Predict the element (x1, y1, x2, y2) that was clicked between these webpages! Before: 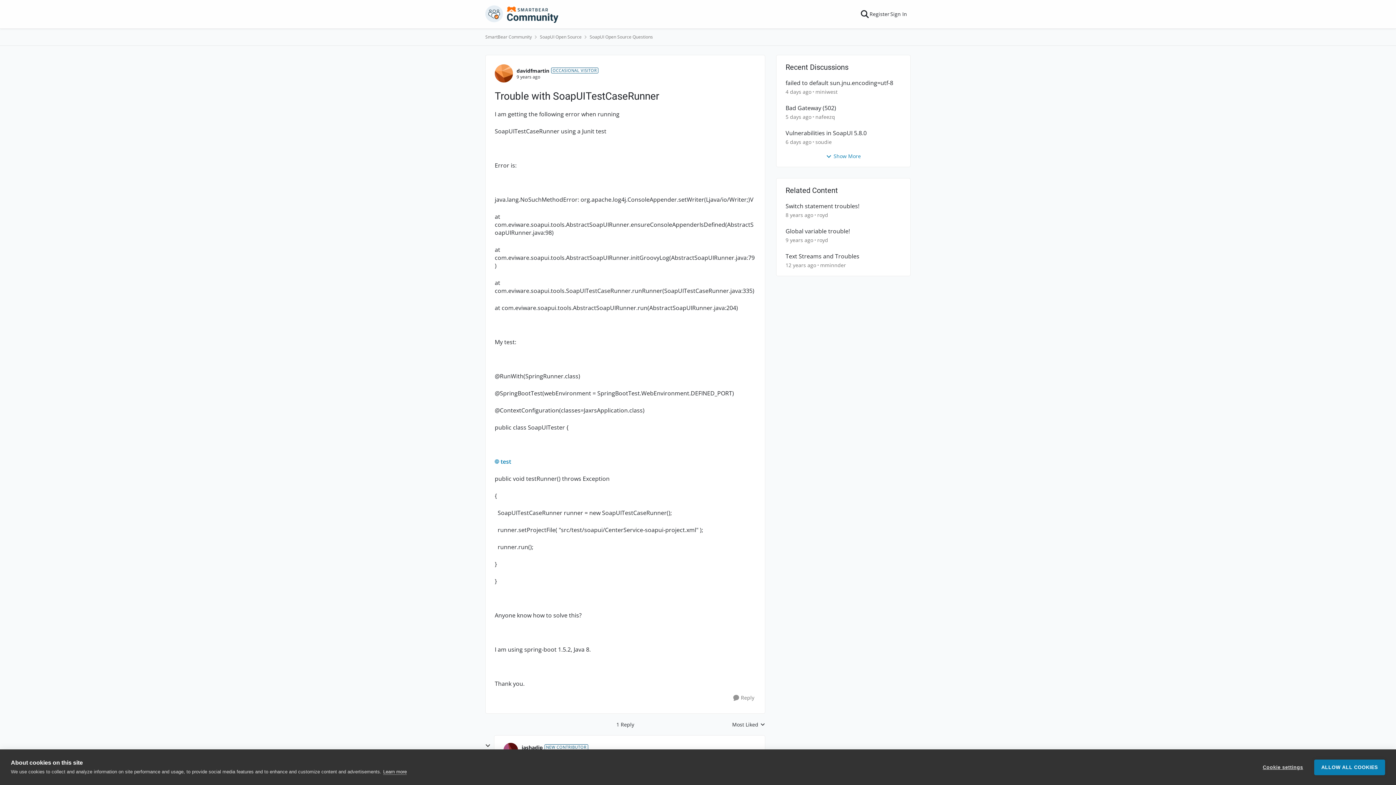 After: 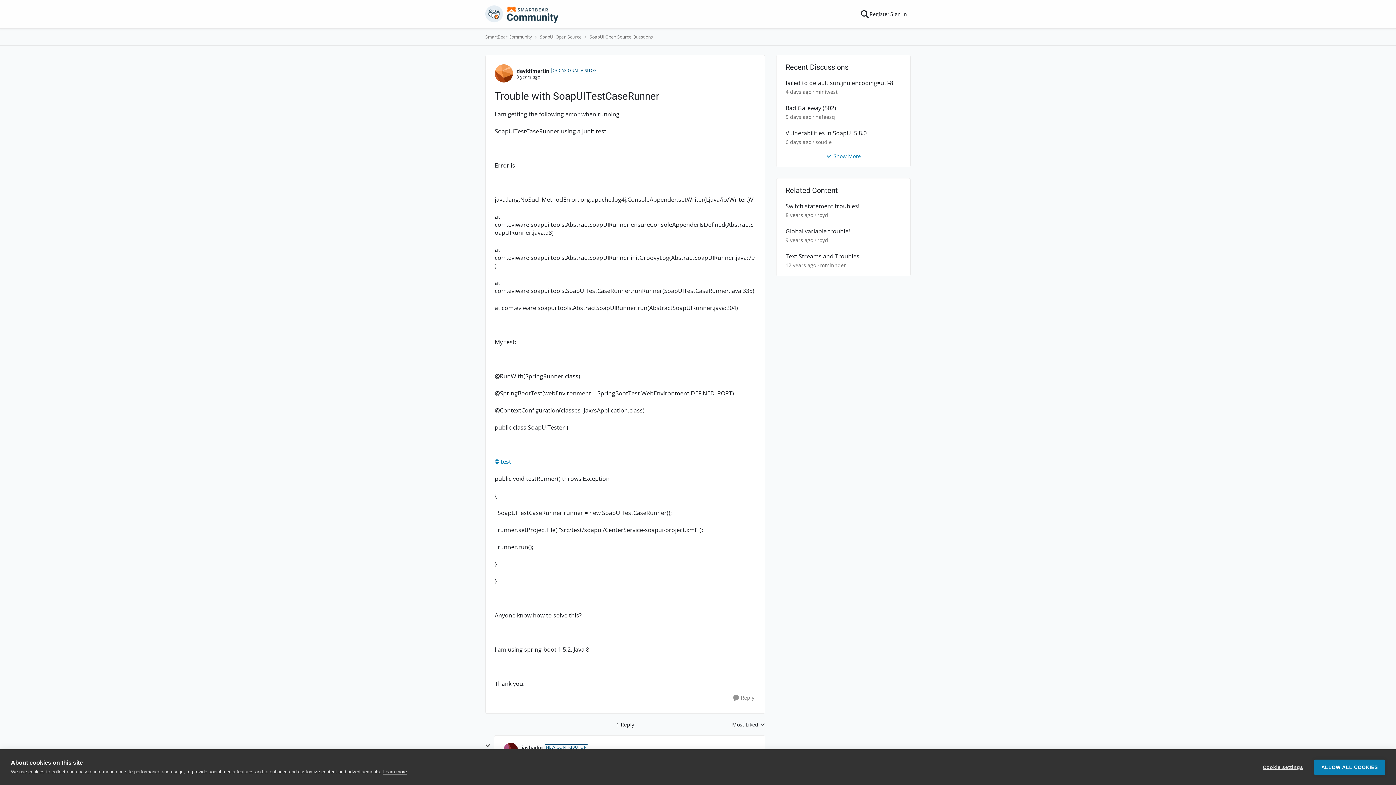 Action: bbox: (494, 457, 511, 465) label: test